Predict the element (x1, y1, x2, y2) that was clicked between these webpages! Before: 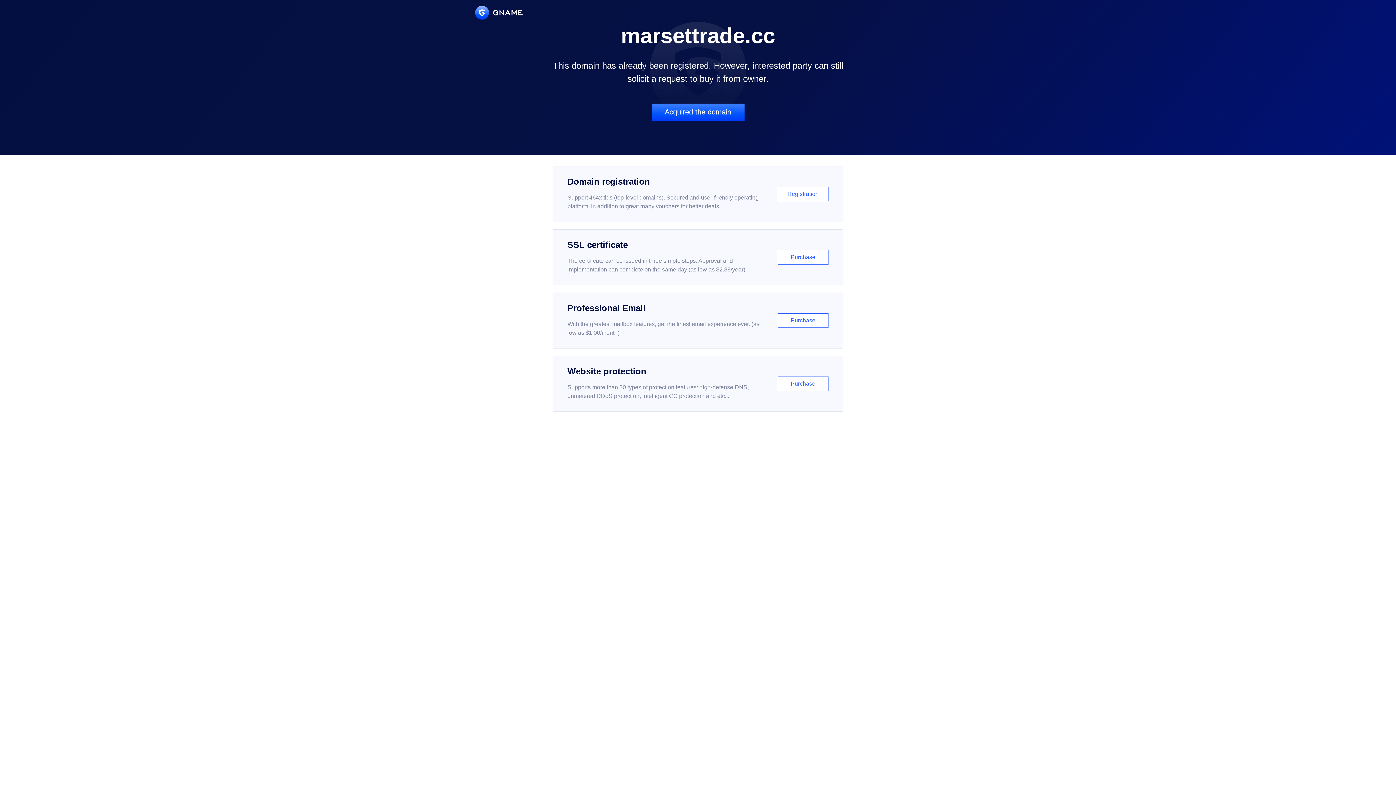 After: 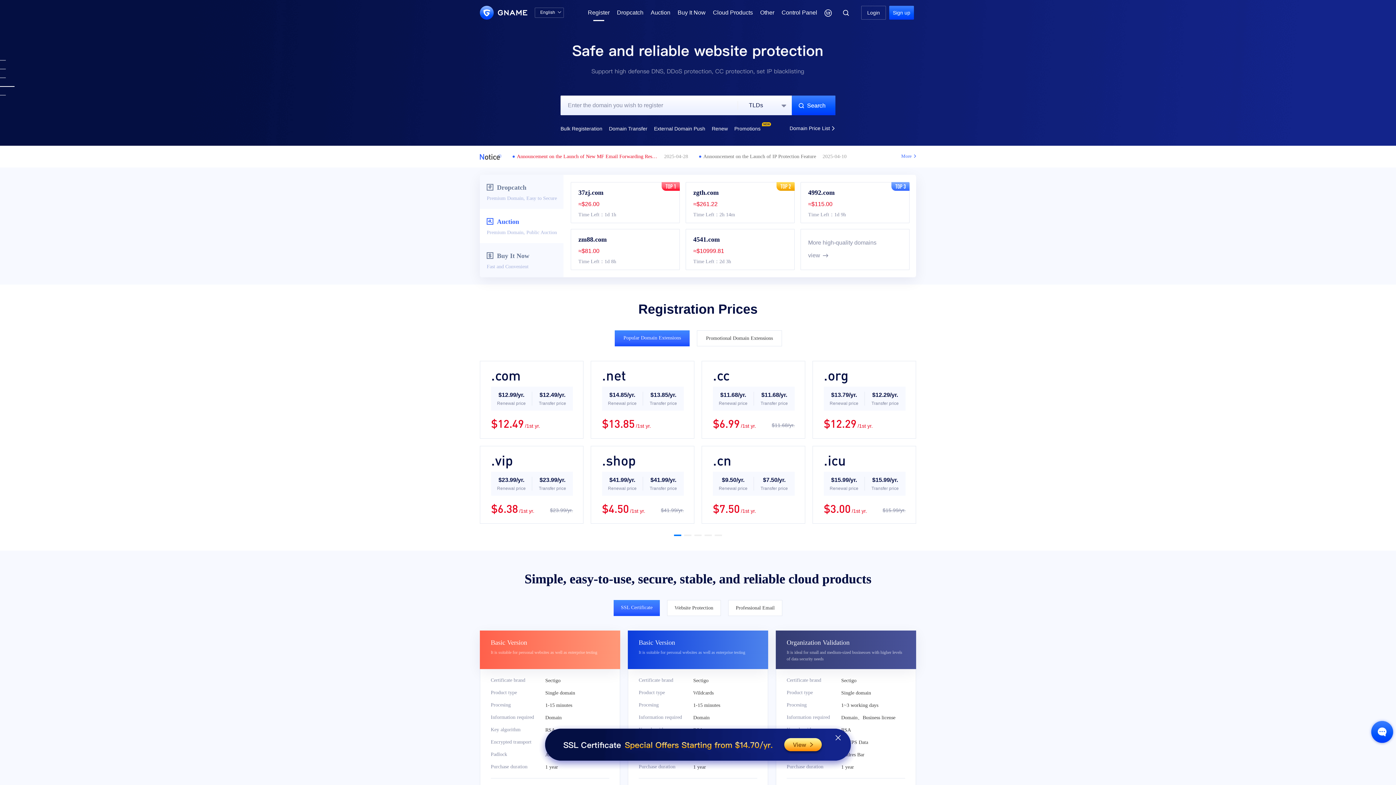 Action: label: Domain registration

Support 464x tlds (top-level domains). Secured and user-friendly operating platform, in addition to great many vouchers for better deals.

Registration bbox: (552, 166, 843, 222)